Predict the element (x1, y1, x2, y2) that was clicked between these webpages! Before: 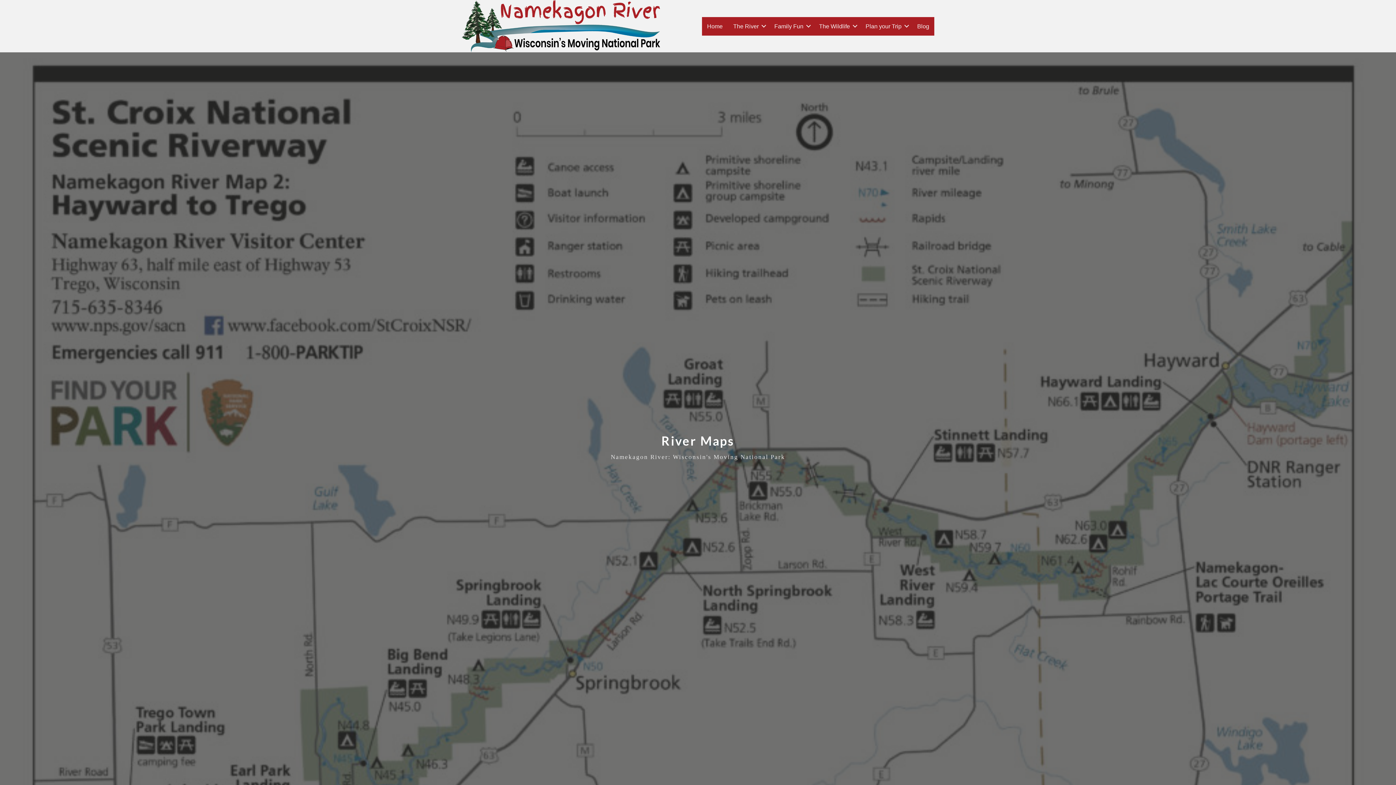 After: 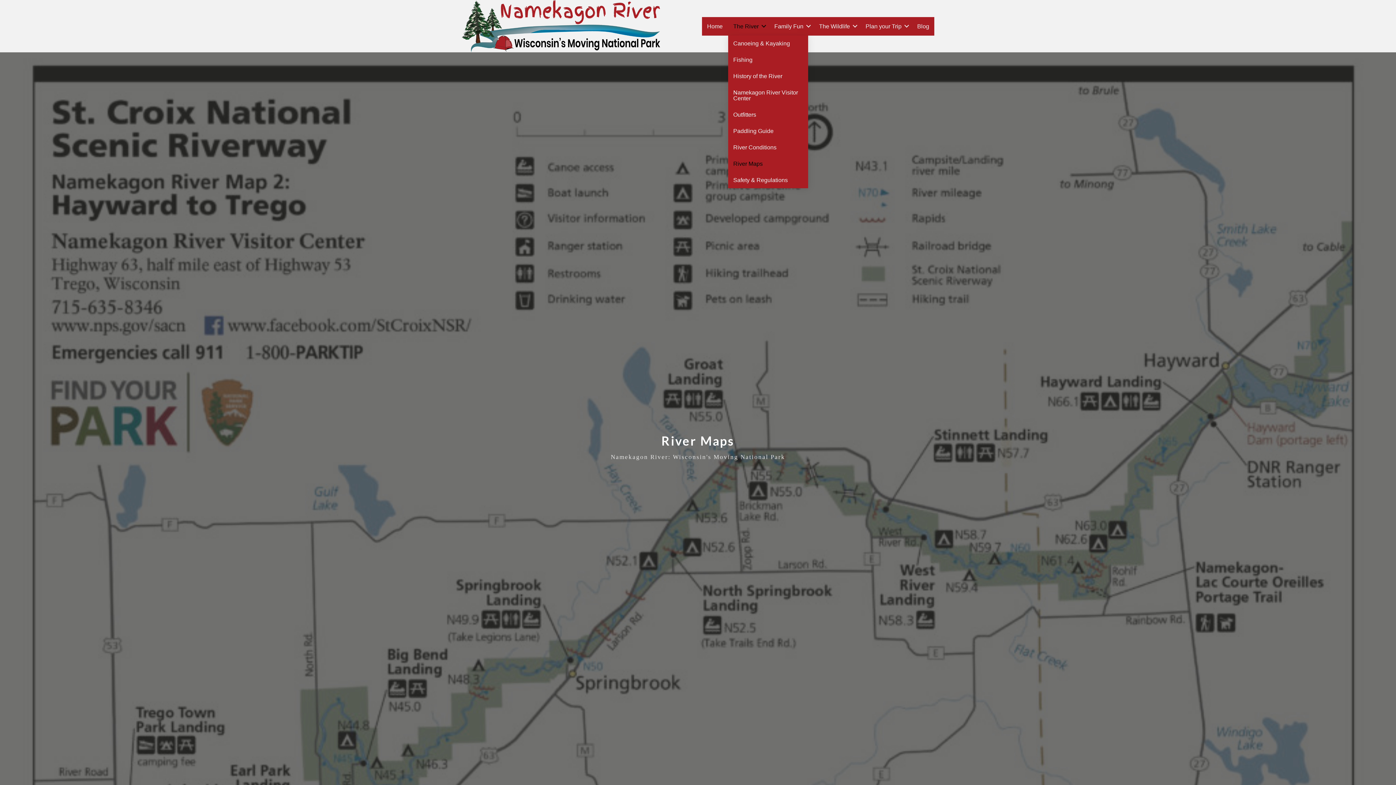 Action: label: The River bbox: (728, 16, 769, 35)